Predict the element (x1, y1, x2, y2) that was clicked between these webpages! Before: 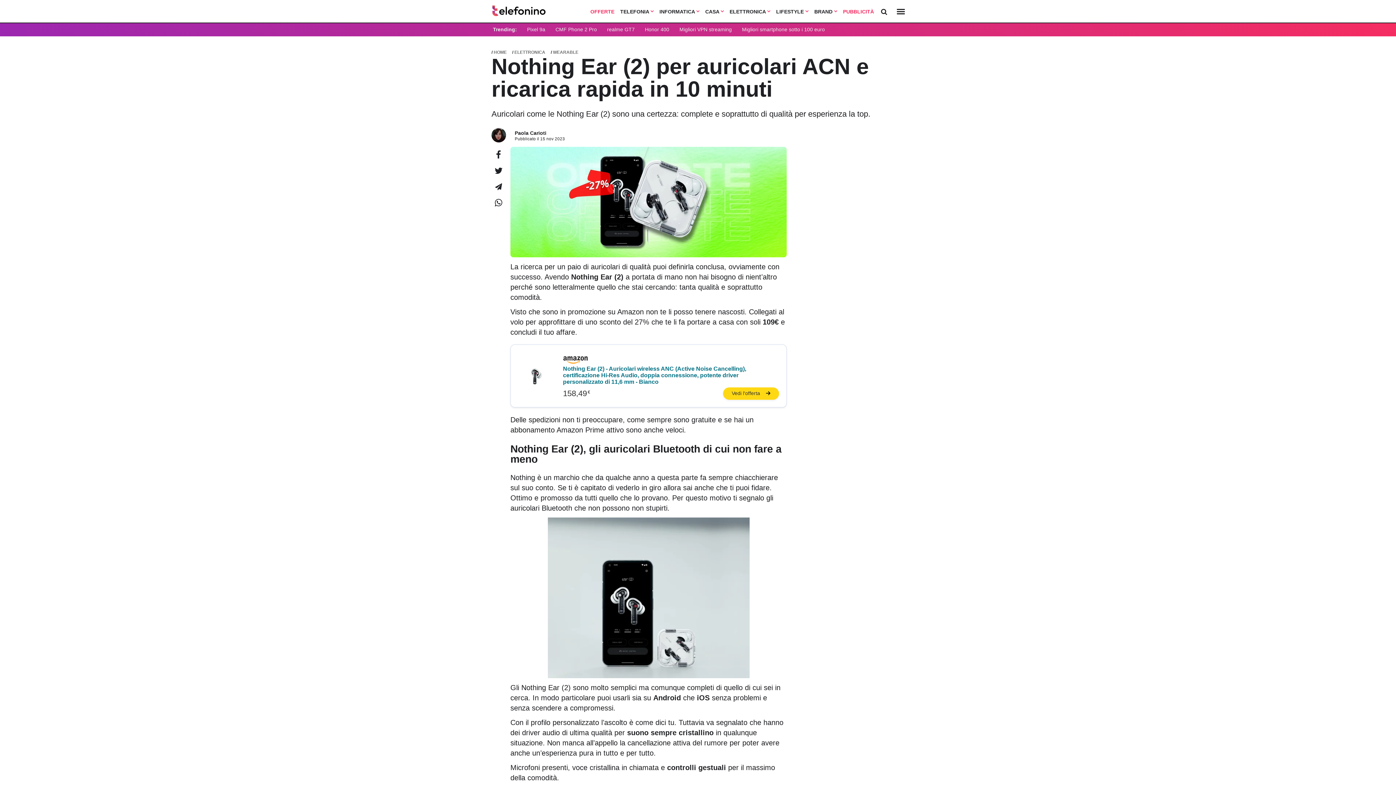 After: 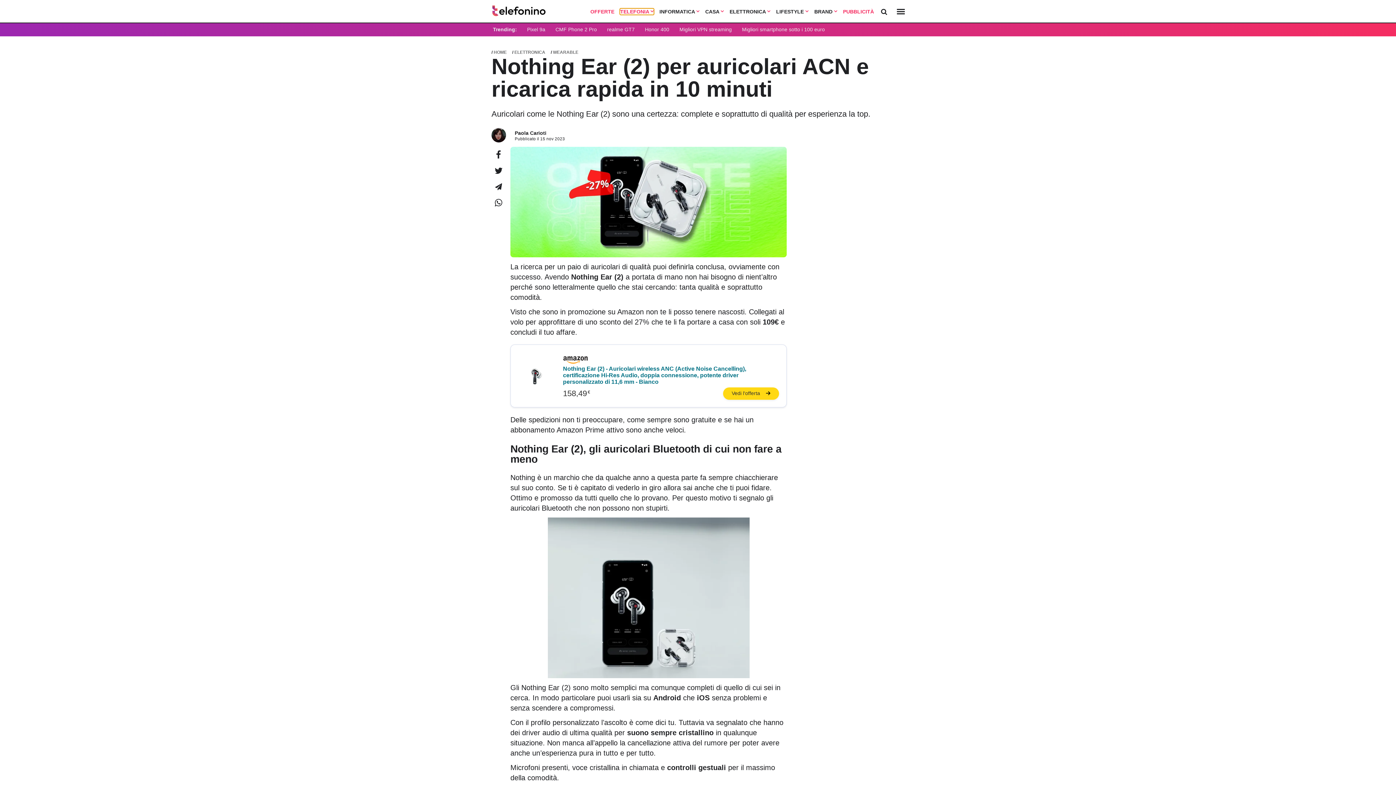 Action: bbox: (620, 8, 653, 14) label: TELEFONIA 